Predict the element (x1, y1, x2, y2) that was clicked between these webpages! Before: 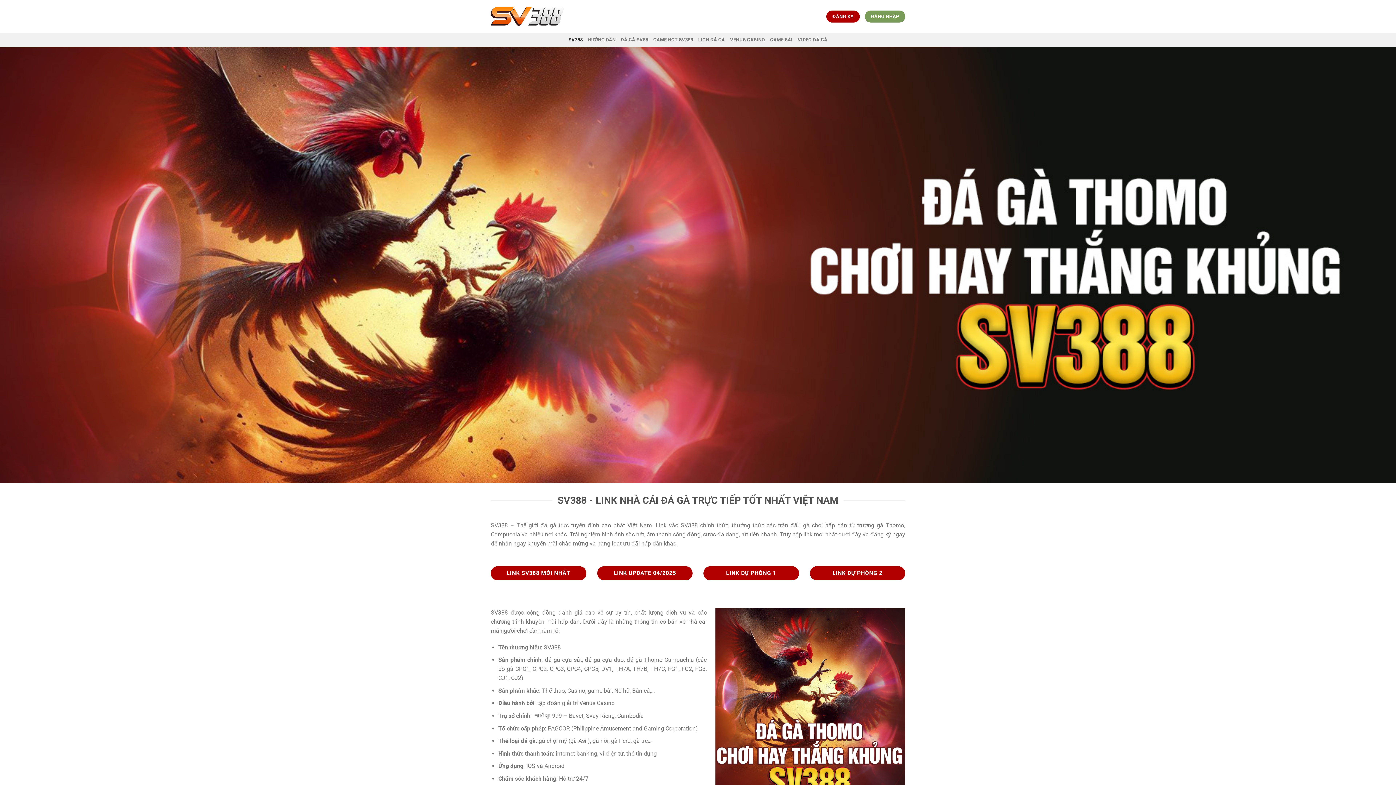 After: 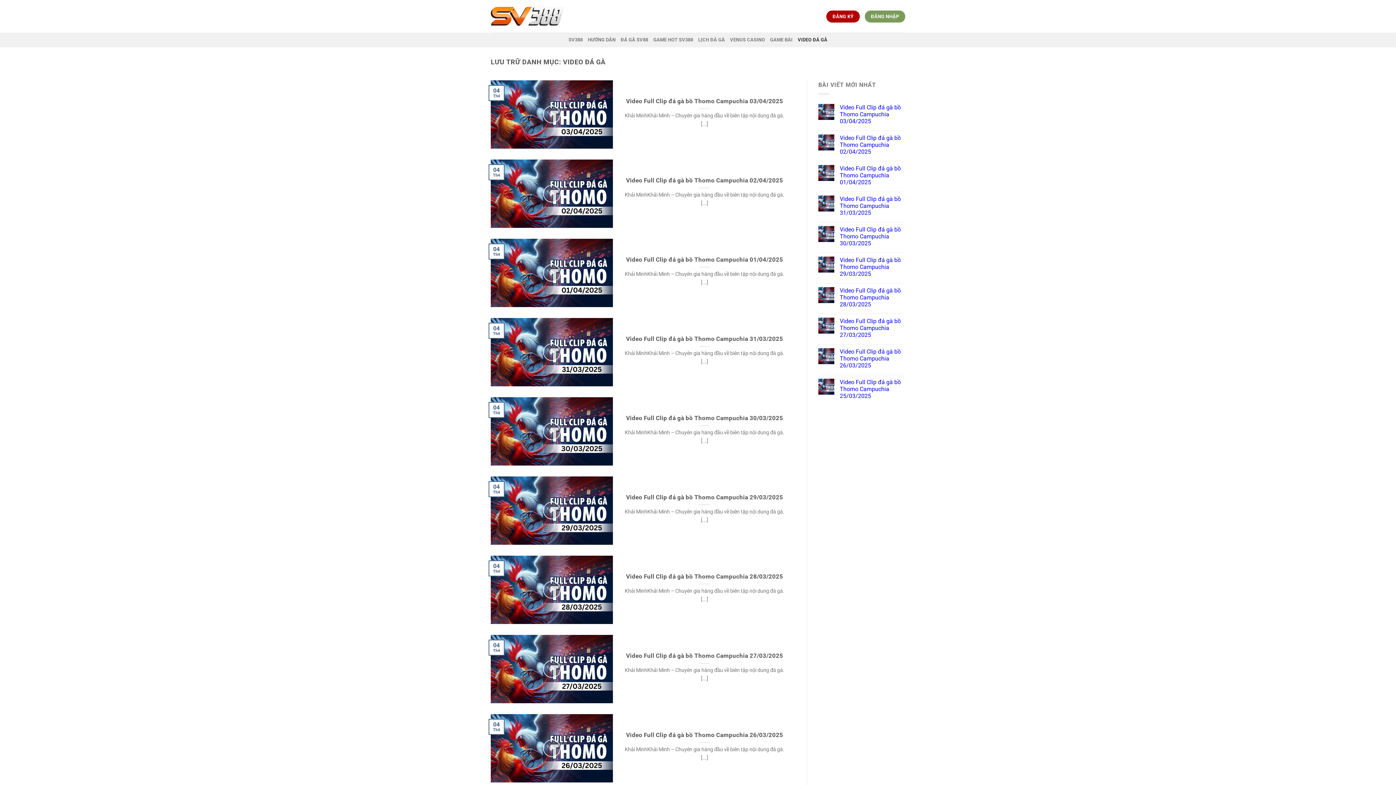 Action: label: VIDEO ĐÁ GÀ bbox: (797, 32, 827, 47)